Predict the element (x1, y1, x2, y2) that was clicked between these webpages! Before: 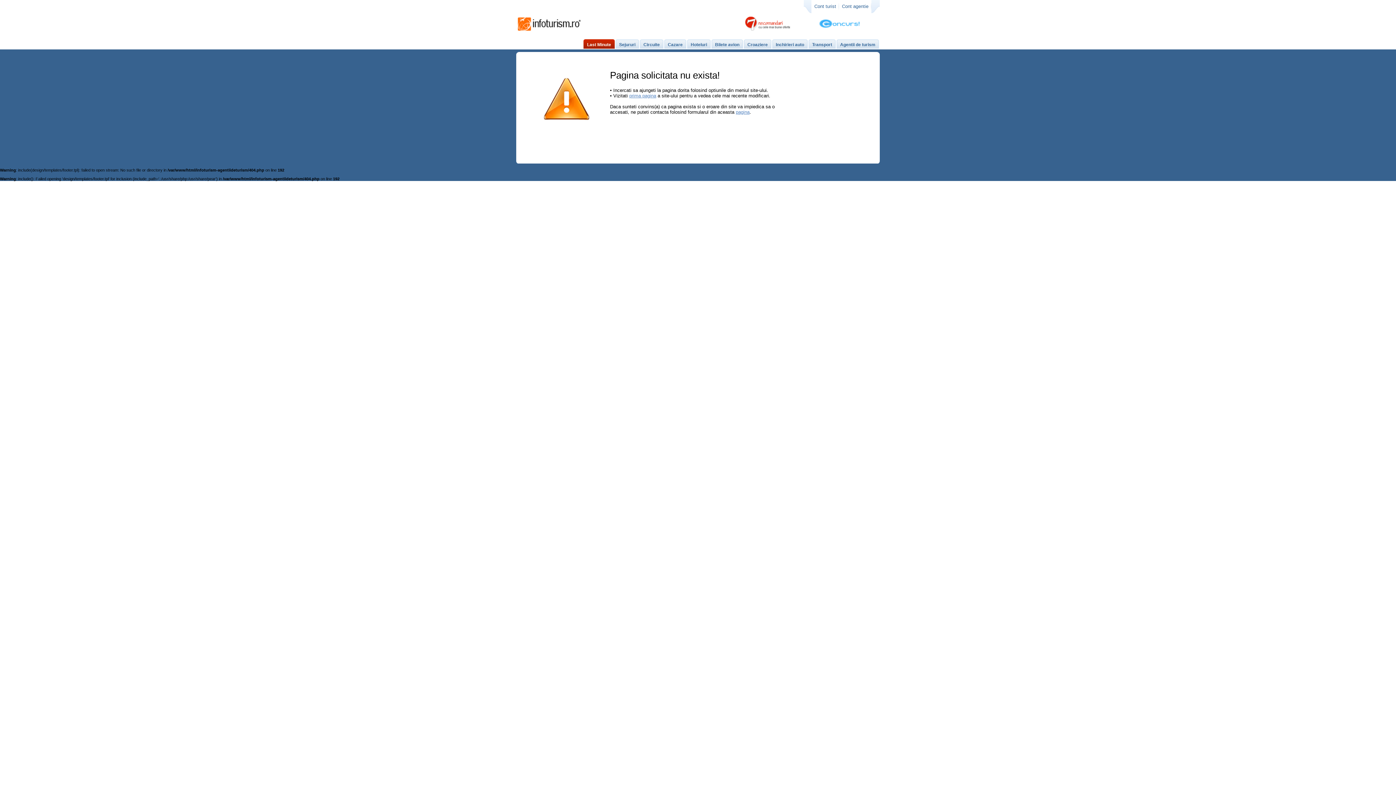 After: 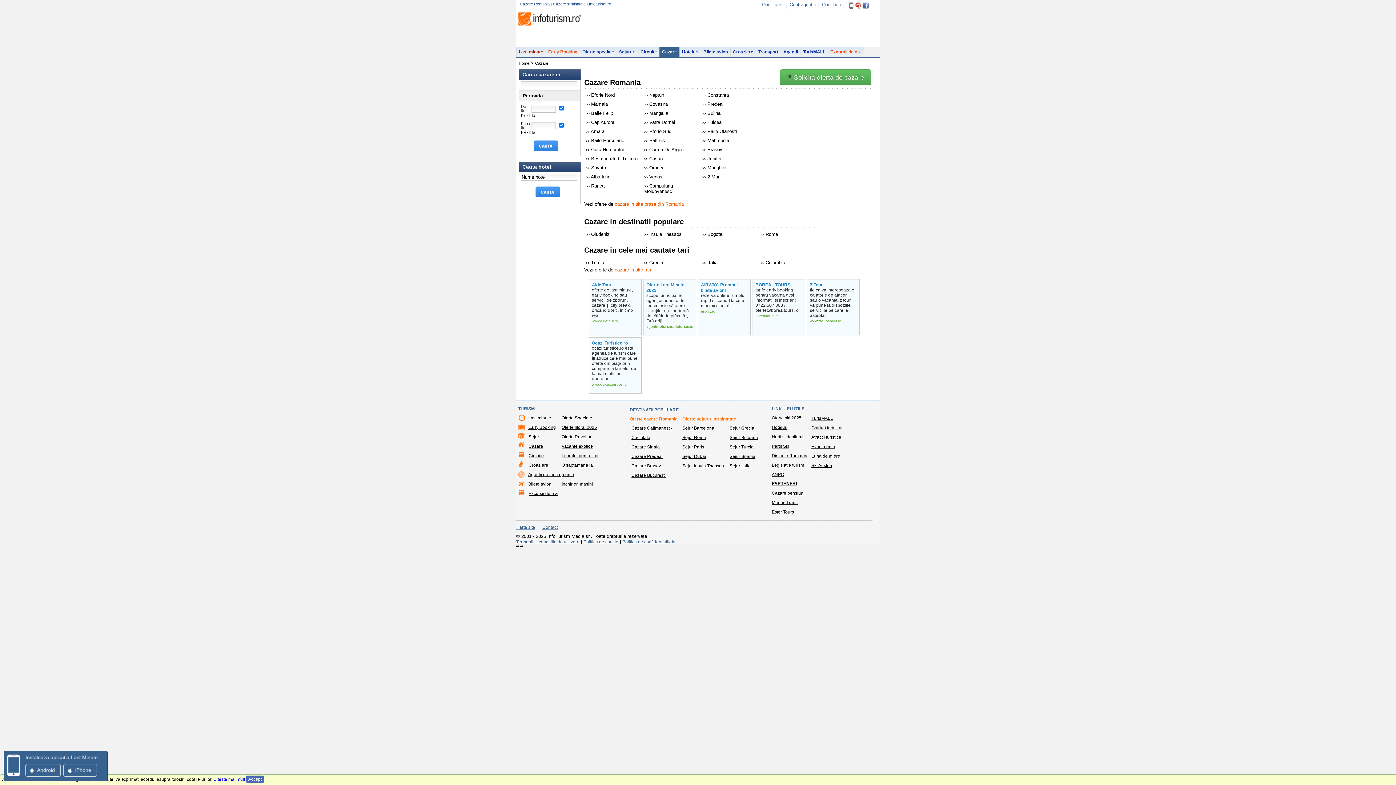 Action: bbox: (668, 42, 682, 47) label: Cazare